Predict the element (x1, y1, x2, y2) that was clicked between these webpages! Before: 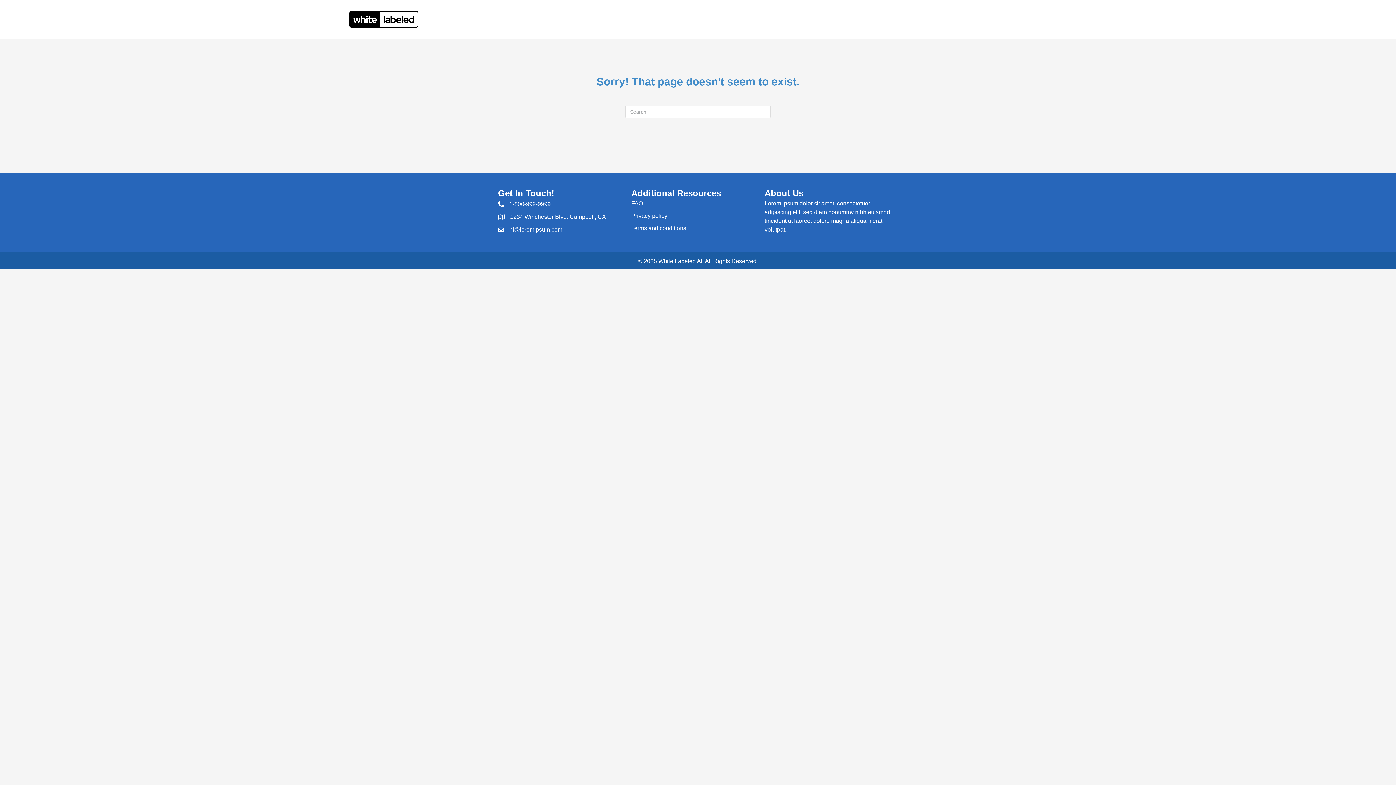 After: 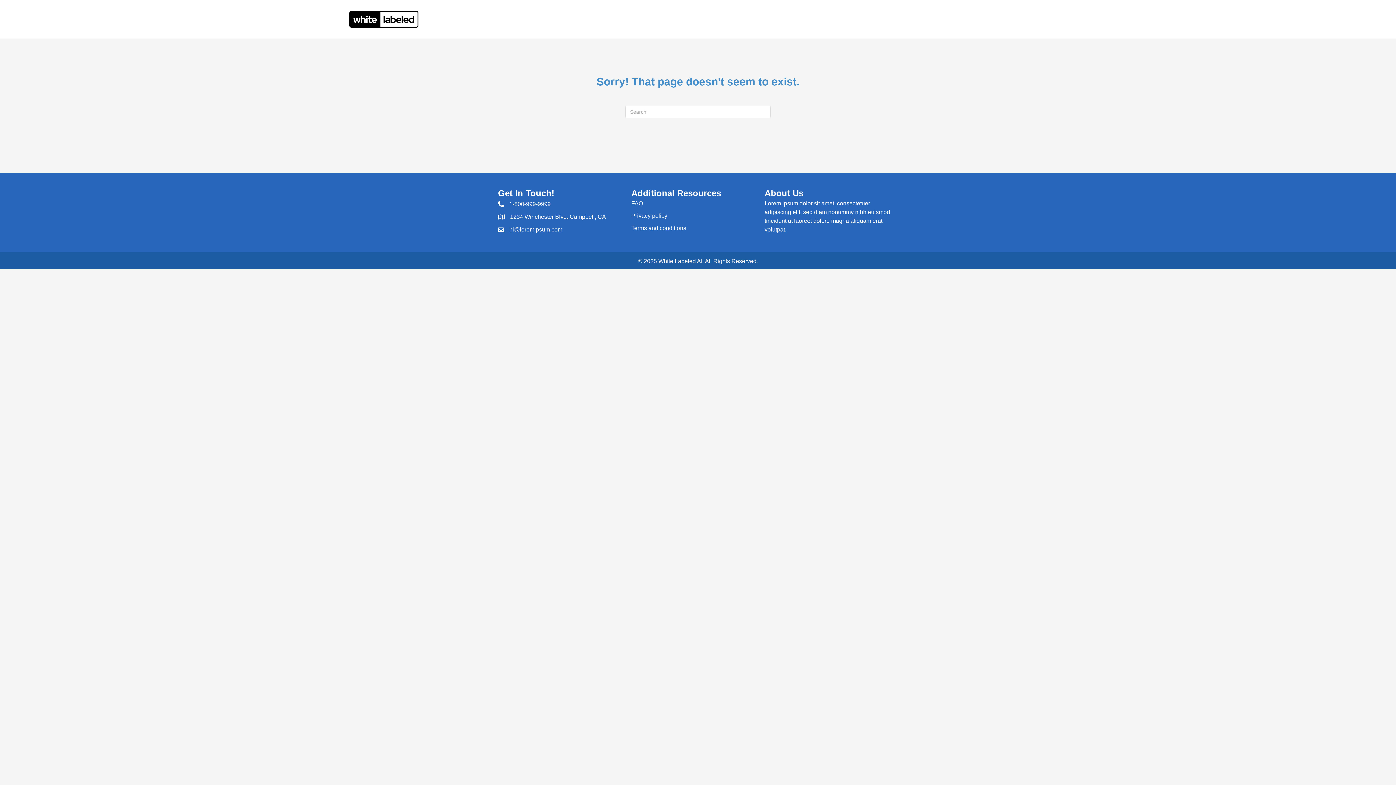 Action: label: Terms and conditions bbox: (631, 225, 686, 231)